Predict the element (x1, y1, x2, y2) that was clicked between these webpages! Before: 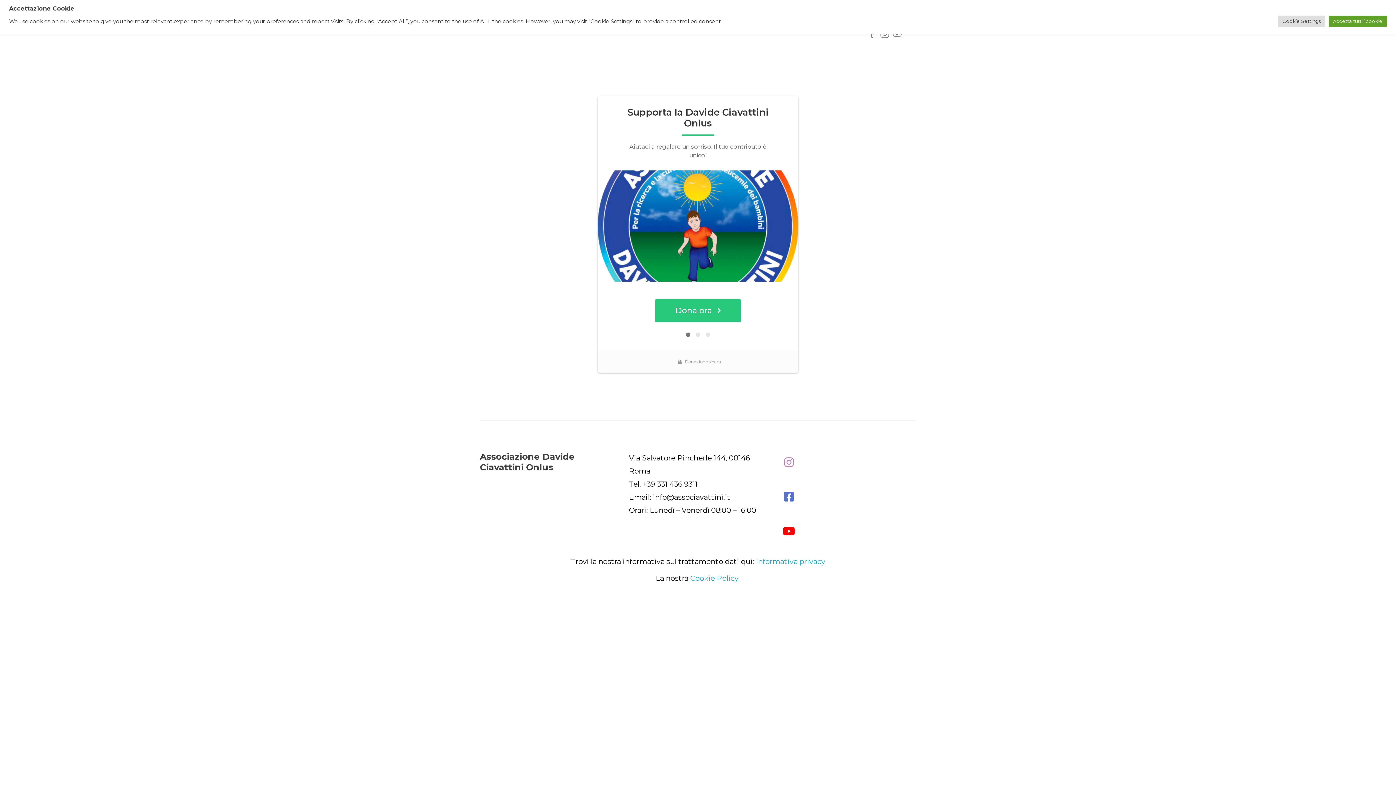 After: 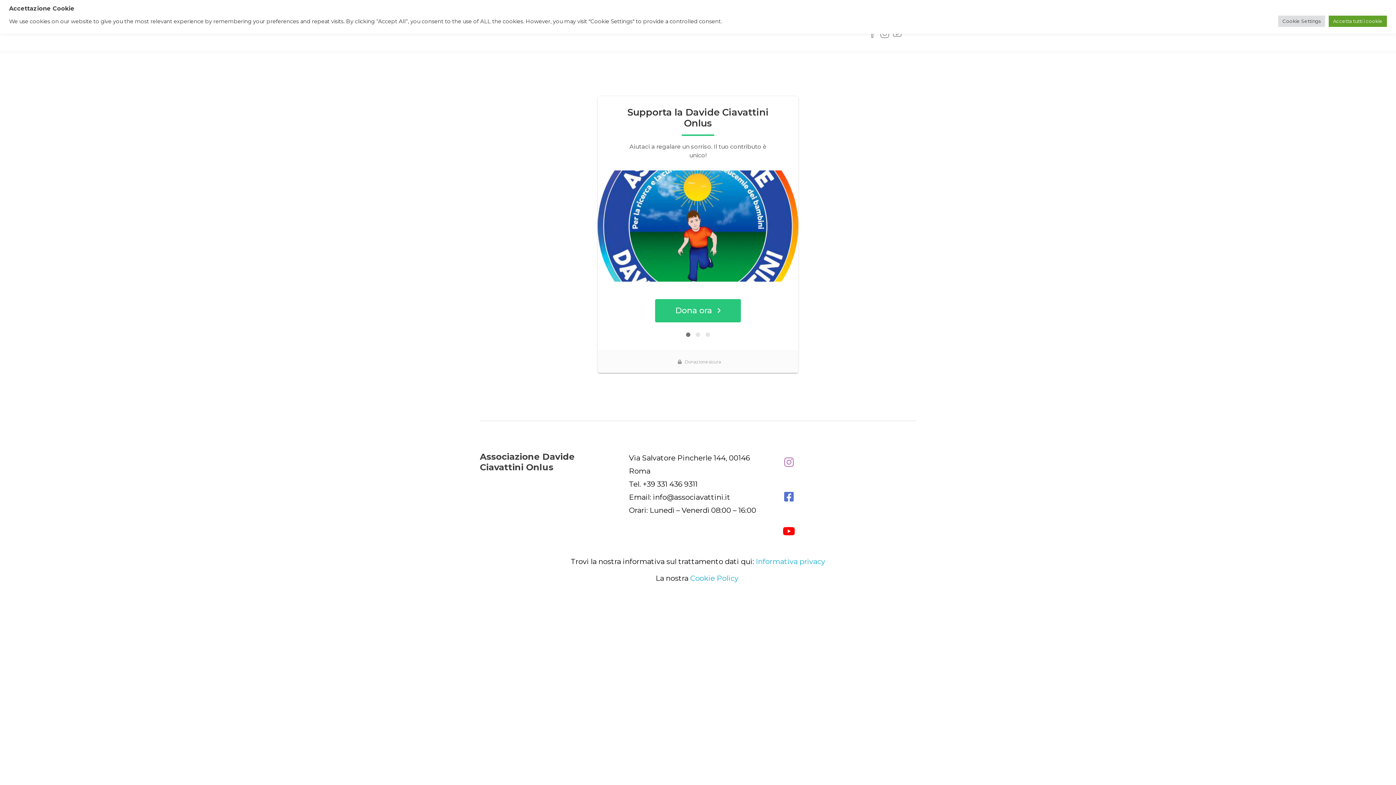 Action: bbox: (778, 521, 799, 541)